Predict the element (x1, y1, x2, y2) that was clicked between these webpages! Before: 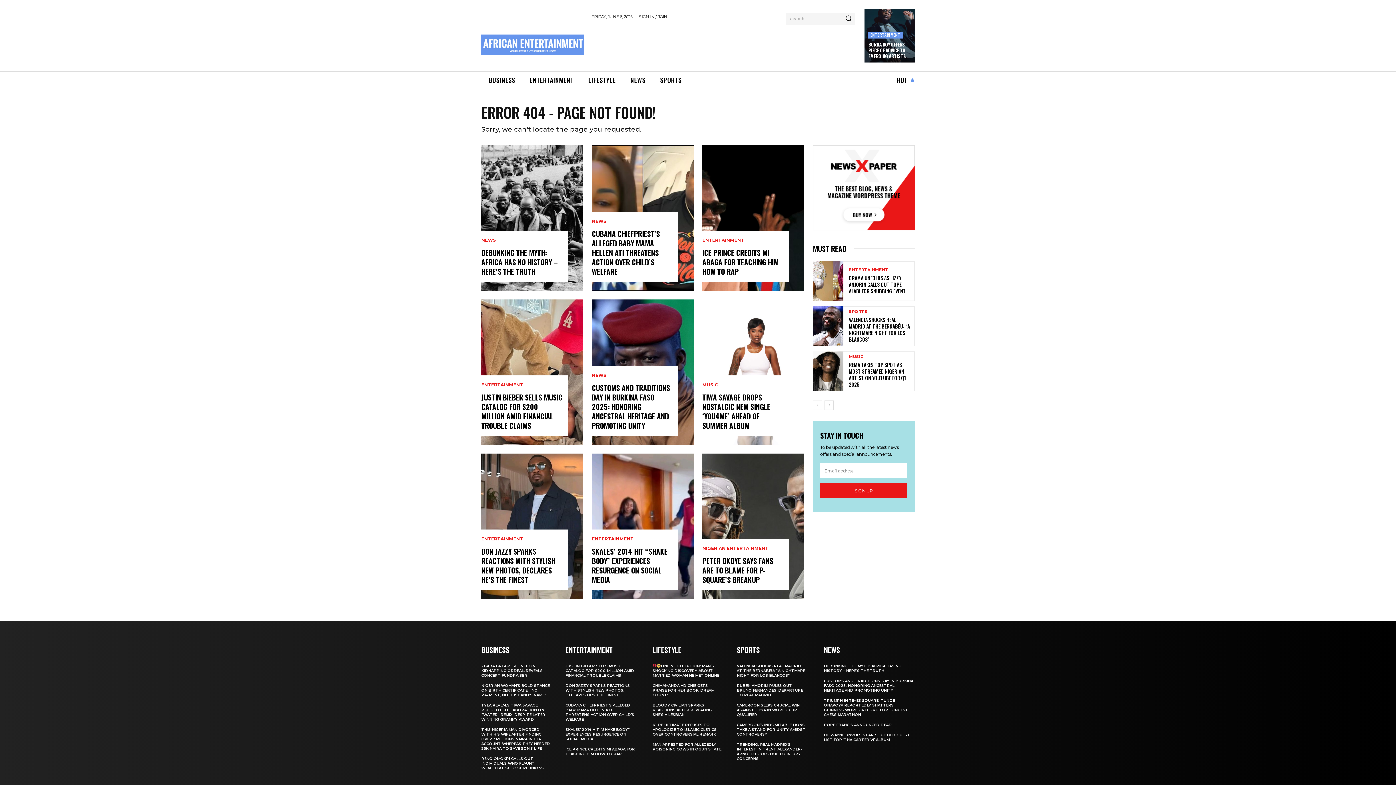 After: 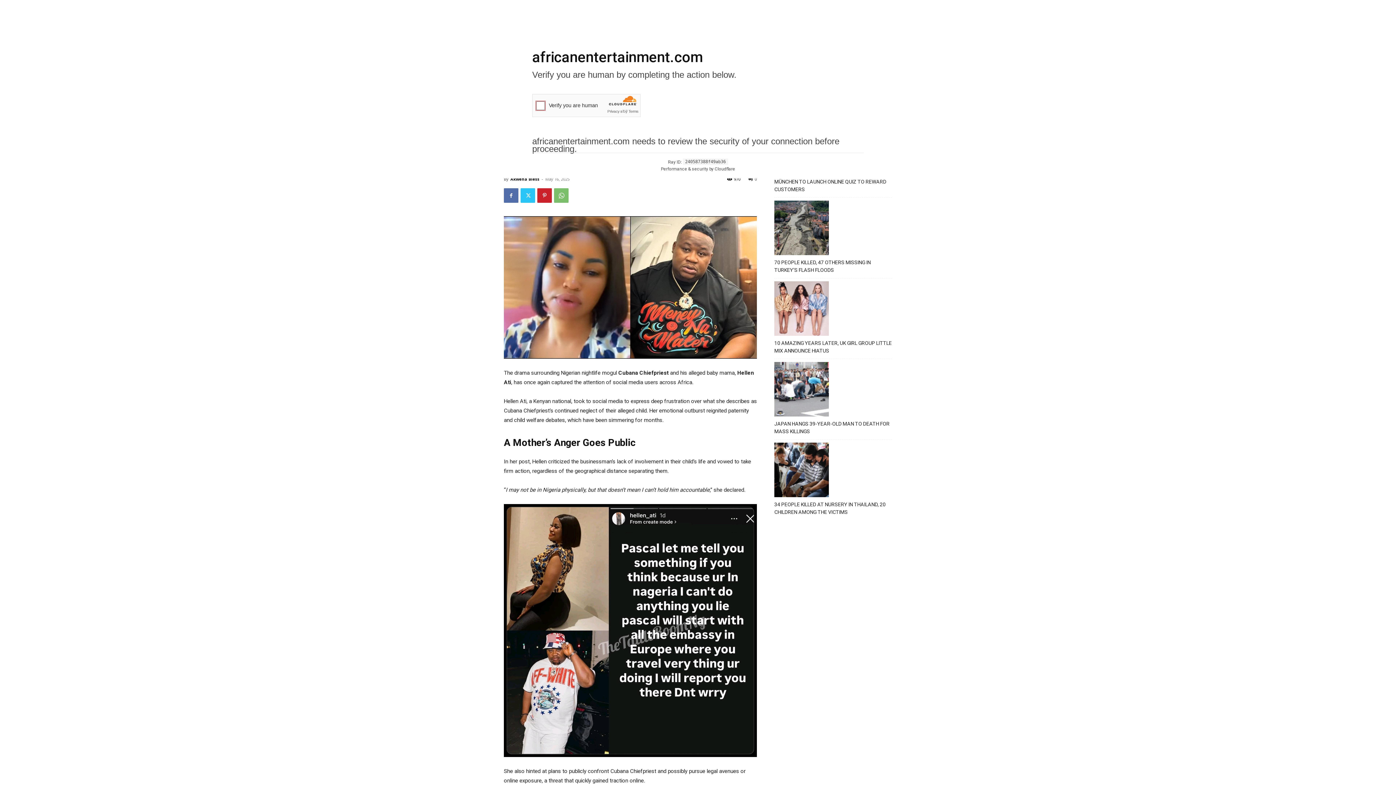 Action: bbox: (565, 703, 634, 722) label: CUBANA CHIEFPRIEST’S ALLEGED BABY MAMA HELLEN ATI THREATENS ACTION OVER CHILD’S WELFARE